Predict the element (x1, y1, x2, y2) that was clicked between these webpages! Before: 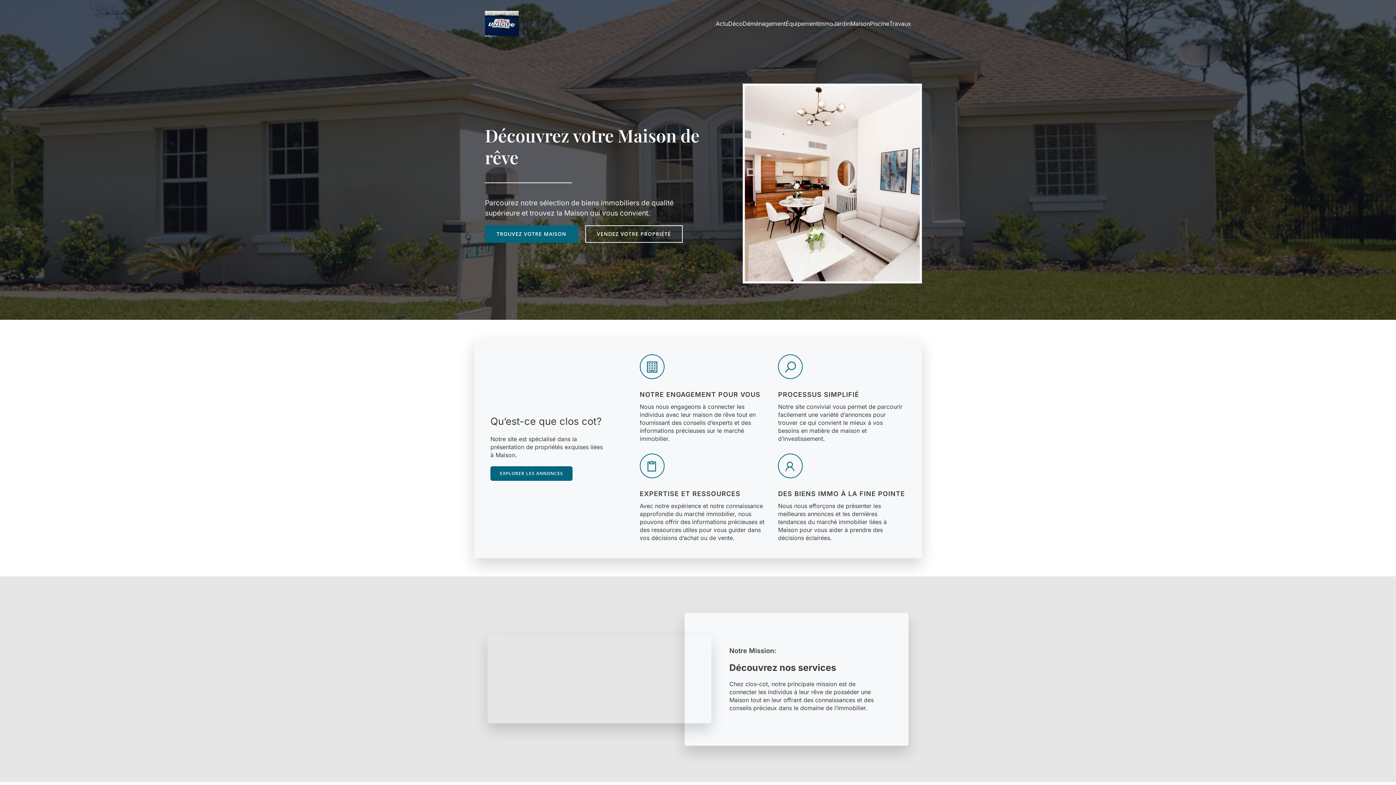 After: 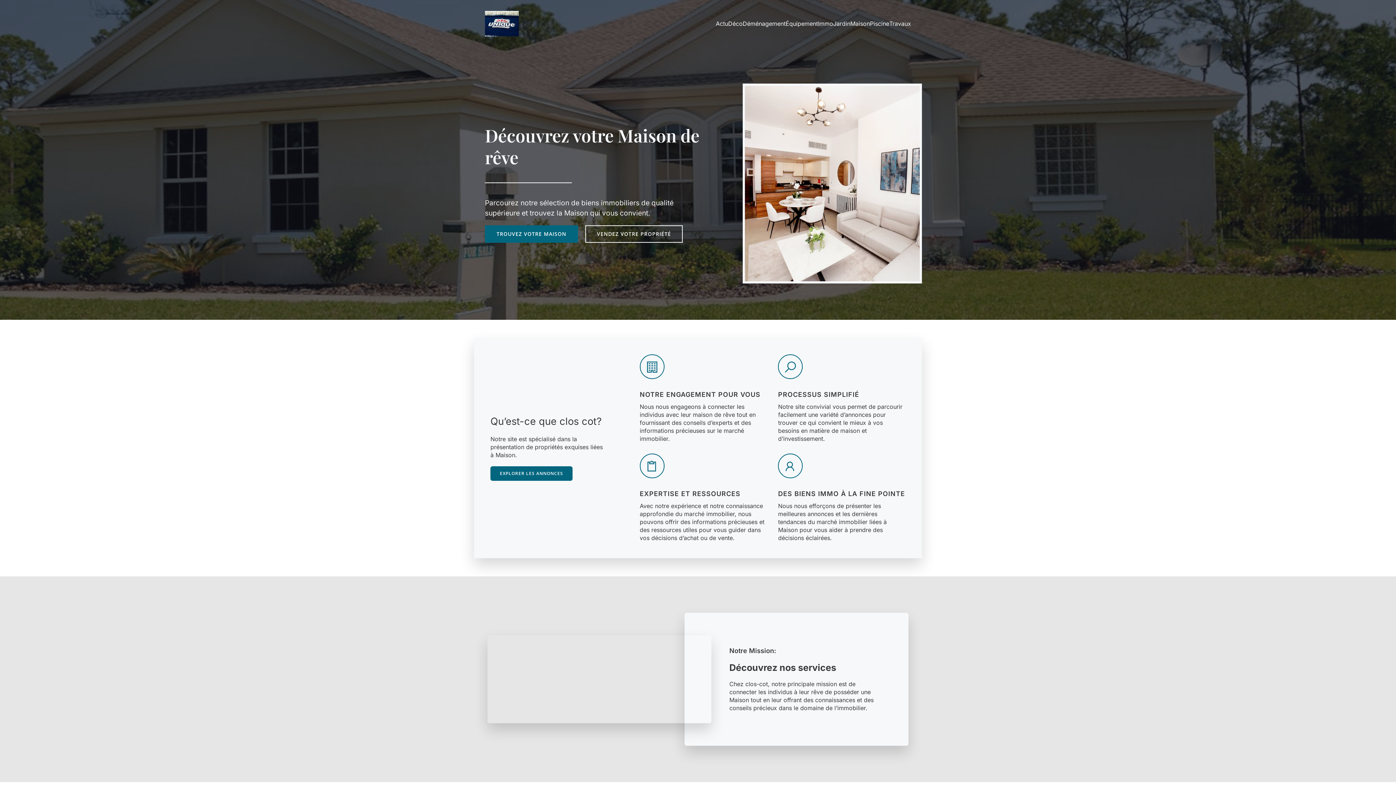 Action: bbox: (485, 225, 578, 242) label: TROUVEZ VOTRE MAISON